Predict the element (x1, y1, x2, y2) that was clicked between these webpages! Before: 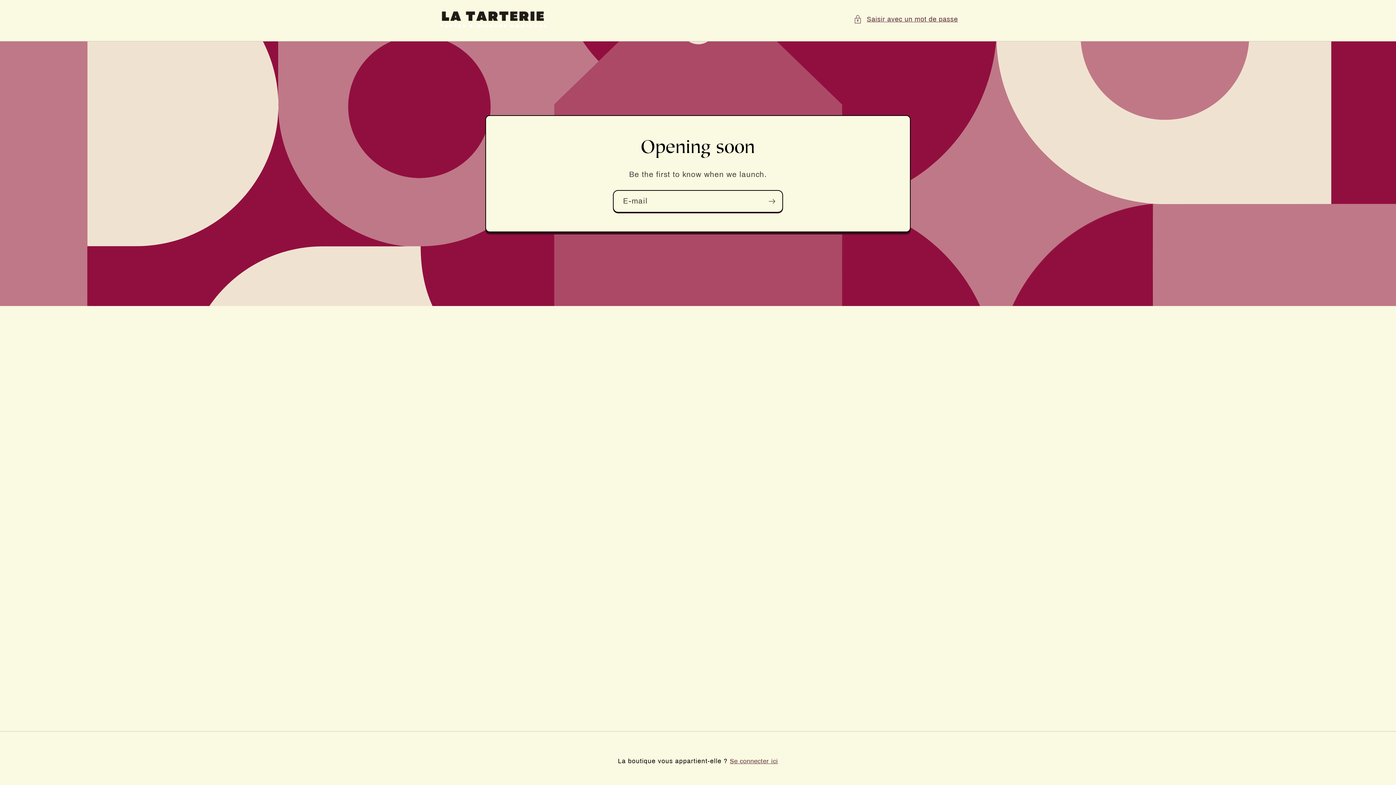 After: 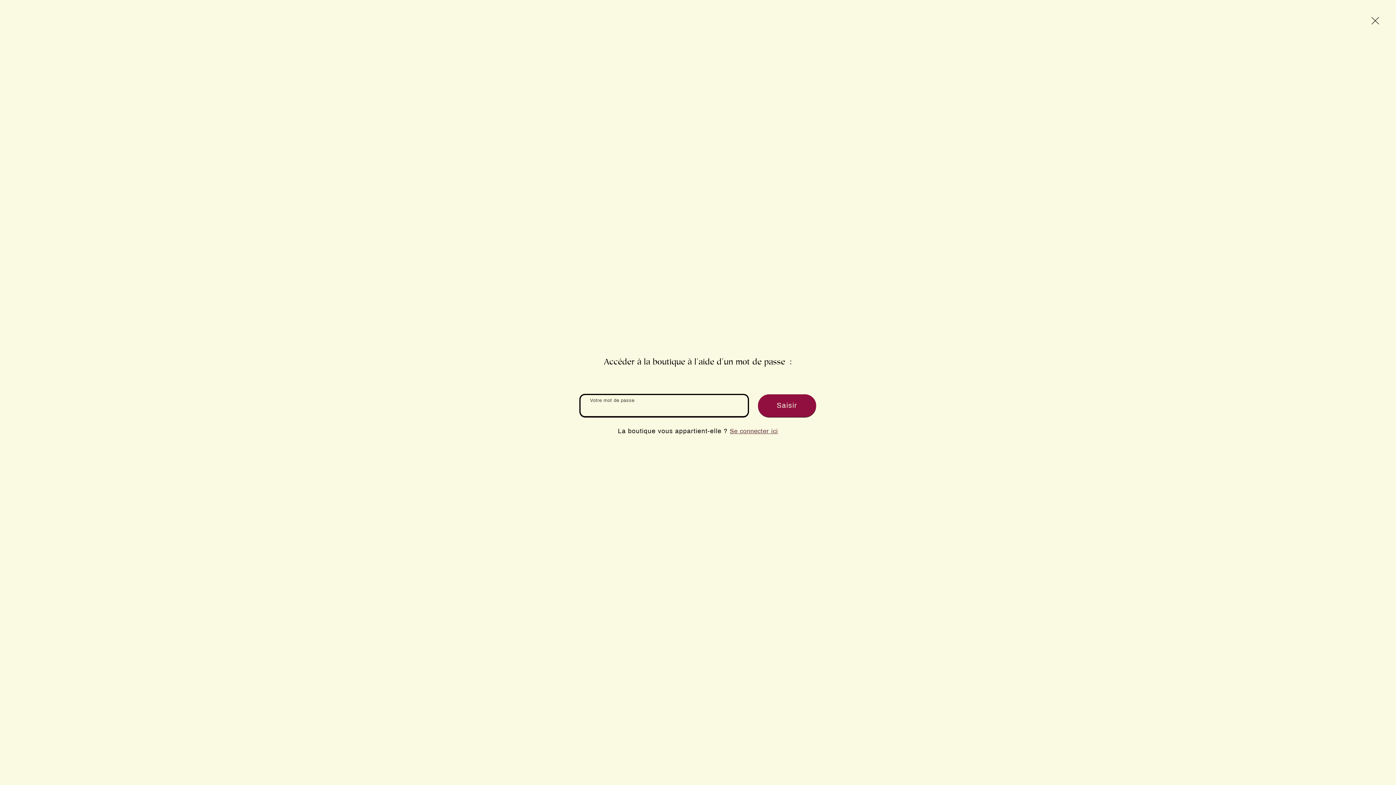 Action: label: Saisir avec un mot de passe bbox: (853, 14, 958, 24)